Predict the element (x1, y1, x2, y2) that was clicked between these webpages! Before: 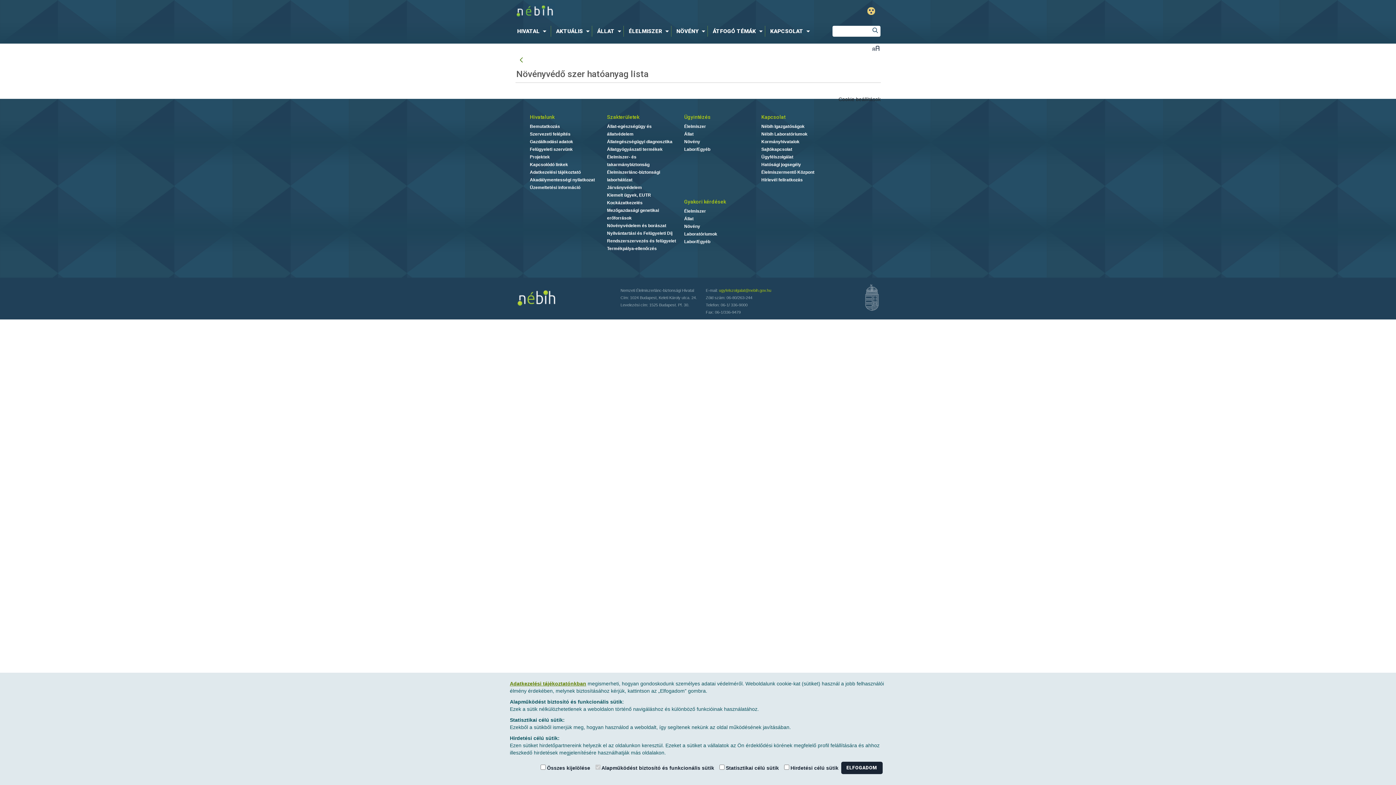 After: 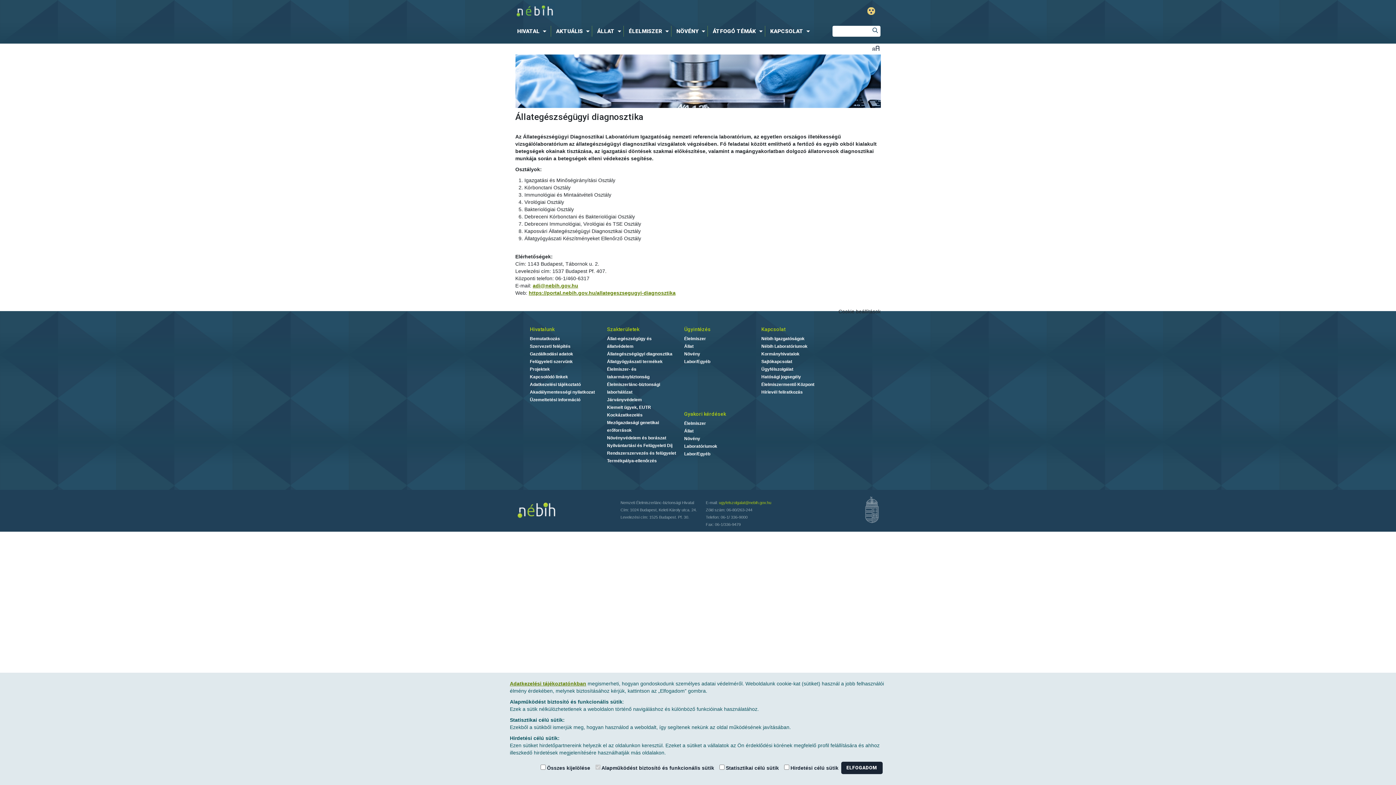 Action: bbox: (607, 139, 672, 144) label: Állategészségügyi diagnosztika